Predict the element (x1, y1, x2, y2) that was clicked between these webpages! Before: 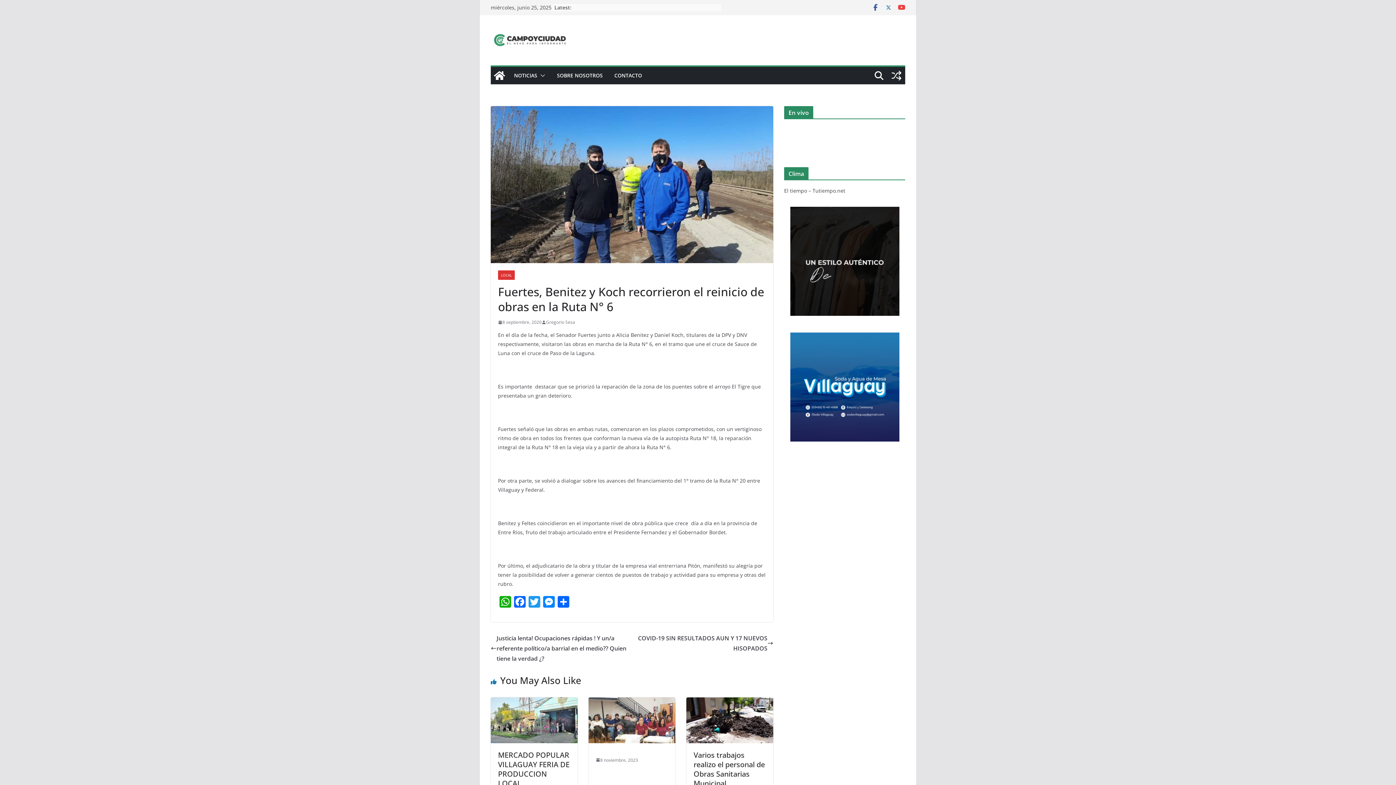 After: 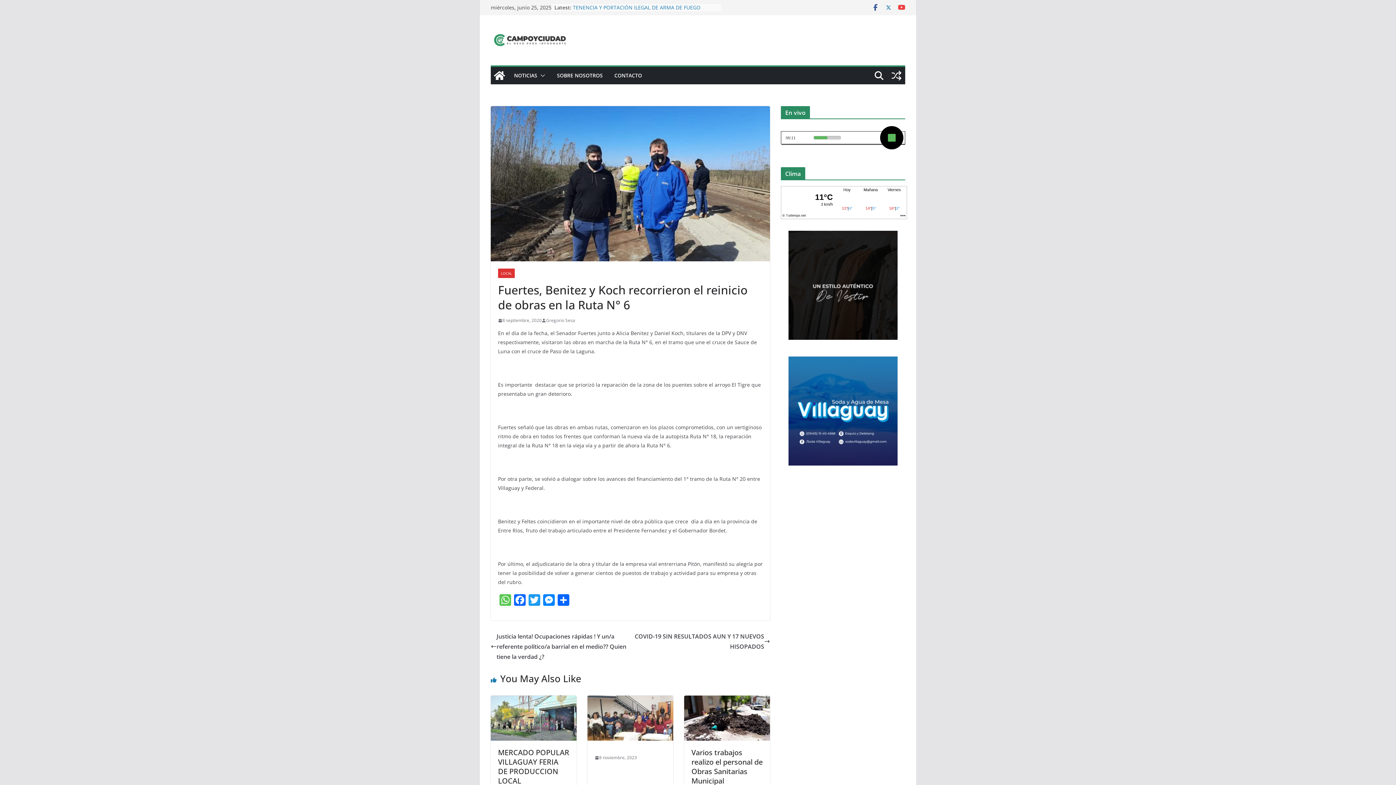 Action: label: WhatsApp bbox: (498, 596, 512, 609)